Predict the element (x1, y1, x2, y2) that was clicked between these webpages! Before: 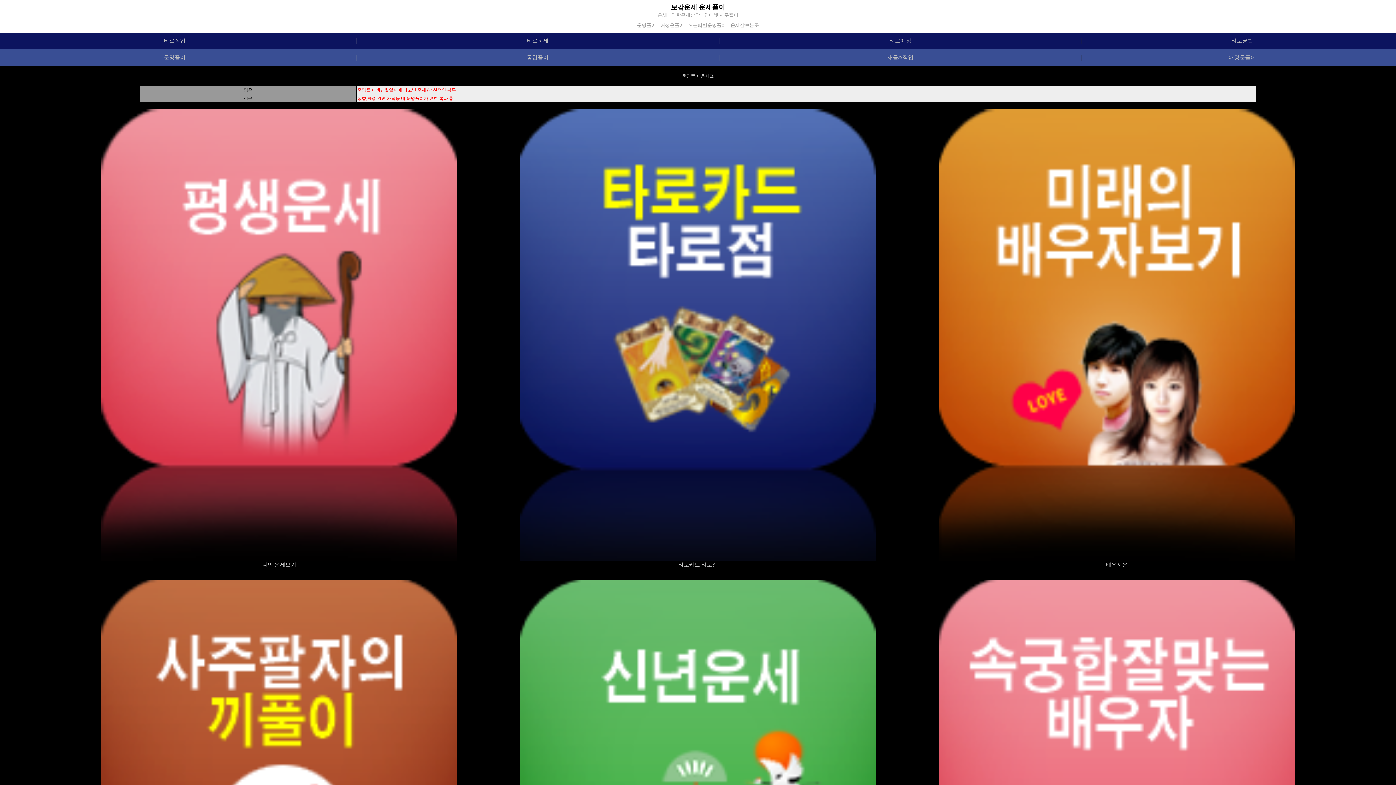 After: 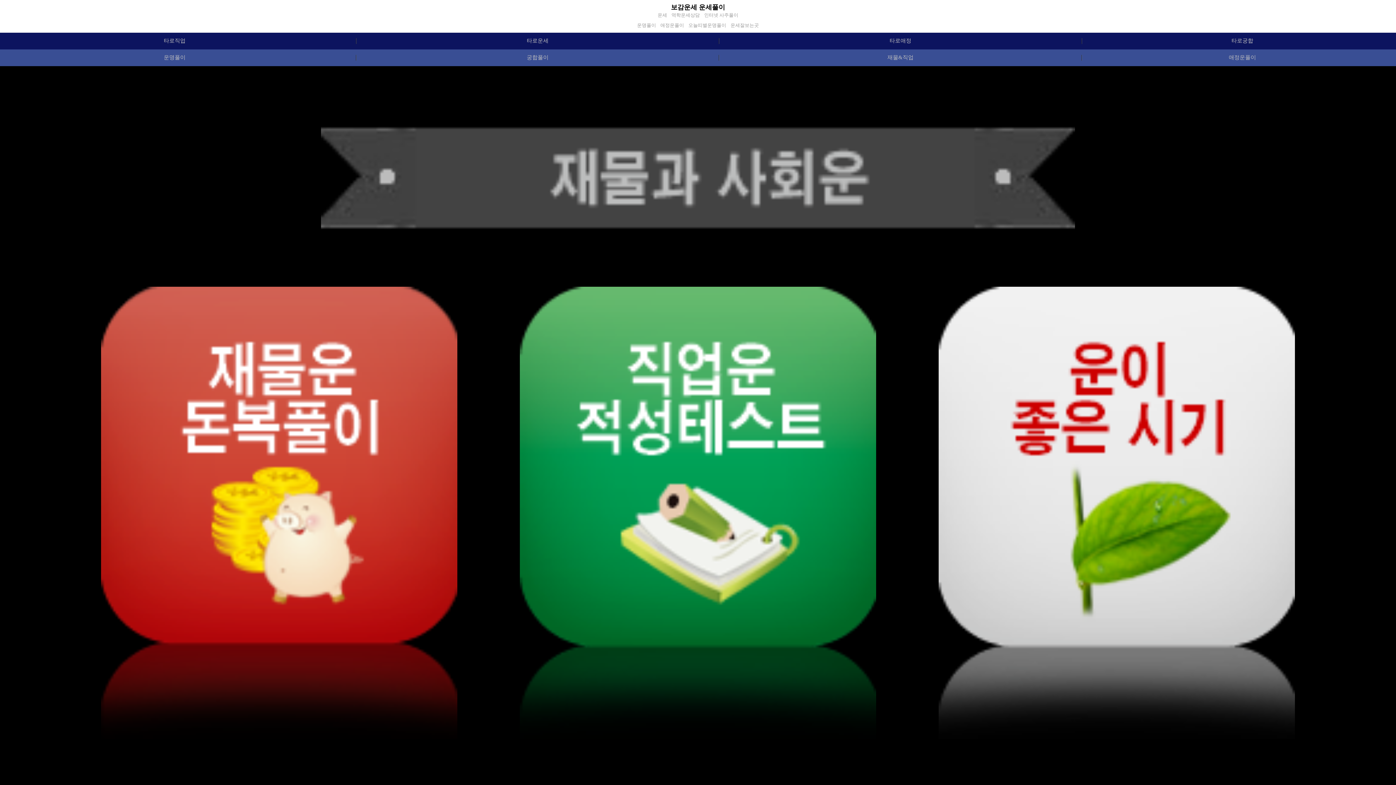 Action: bbox: (887, 54, 913, 60) label: 재물&직업